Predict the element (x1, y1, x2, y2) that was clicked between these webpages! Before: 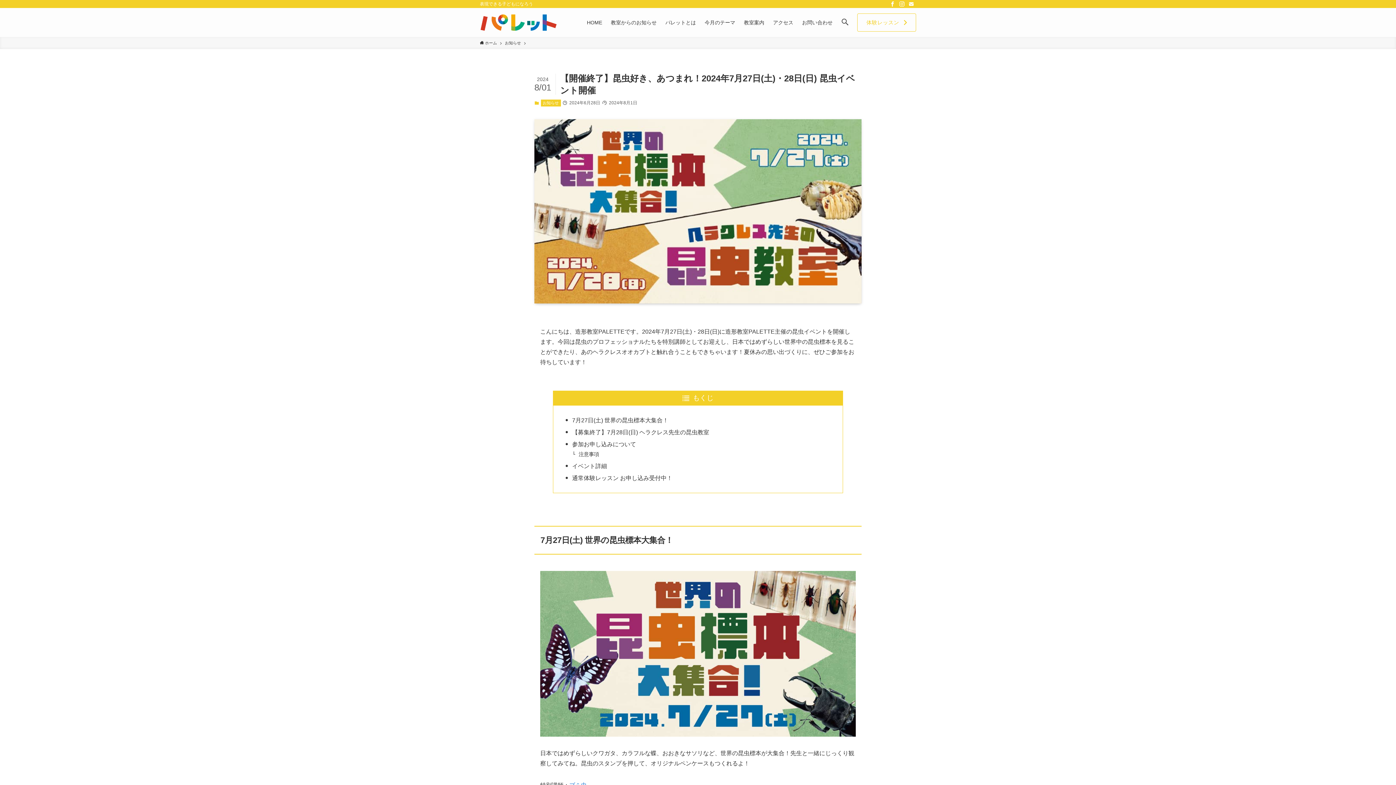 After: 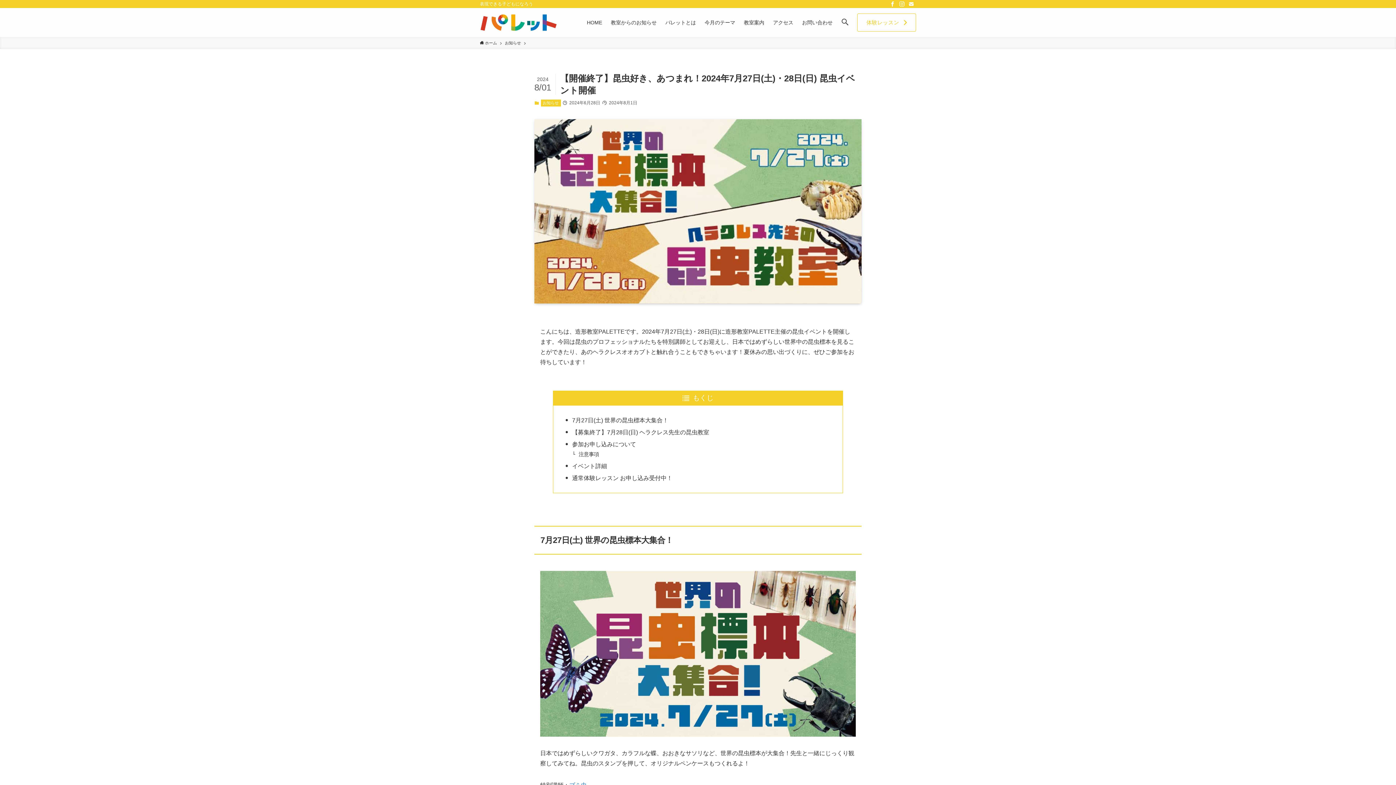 Action: bbox: (897, 0, 906, 8) label: instagram